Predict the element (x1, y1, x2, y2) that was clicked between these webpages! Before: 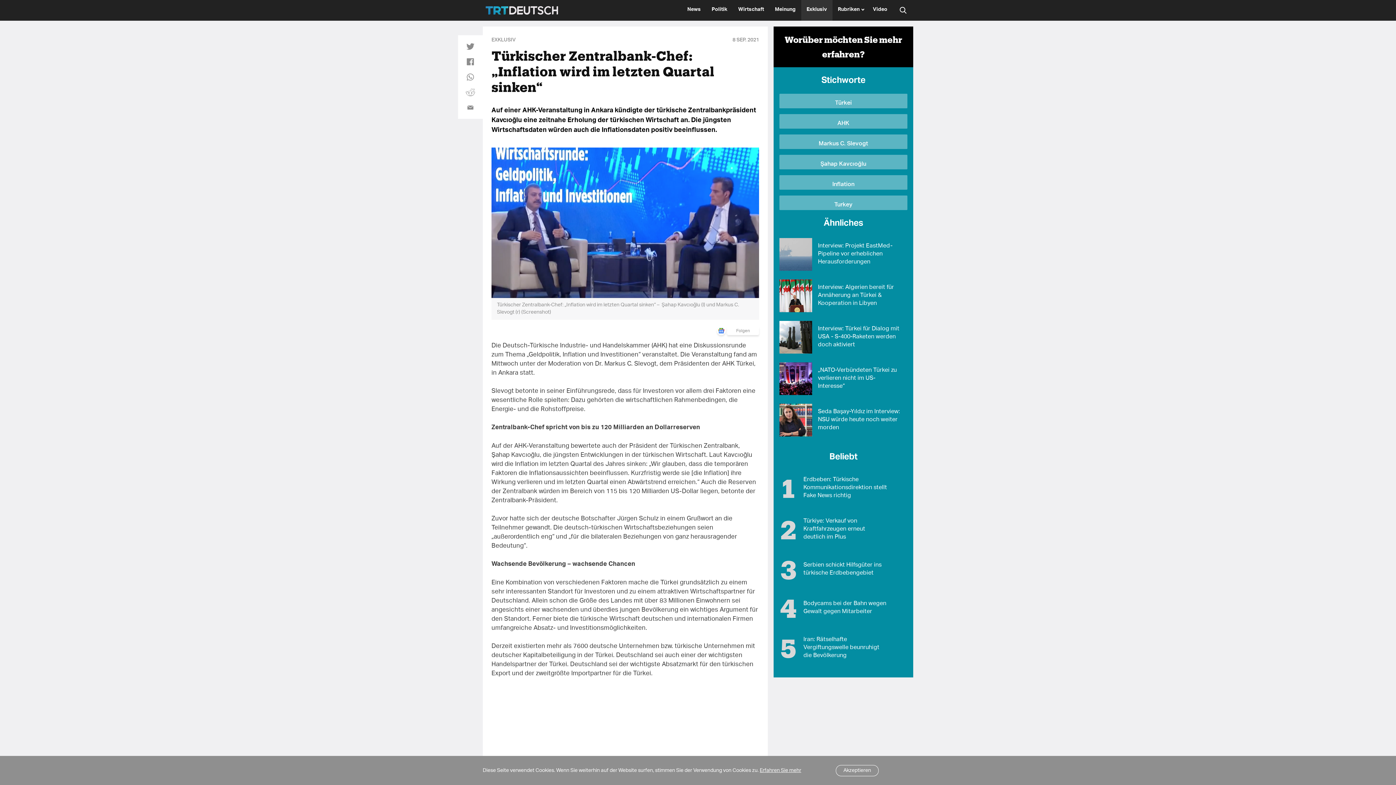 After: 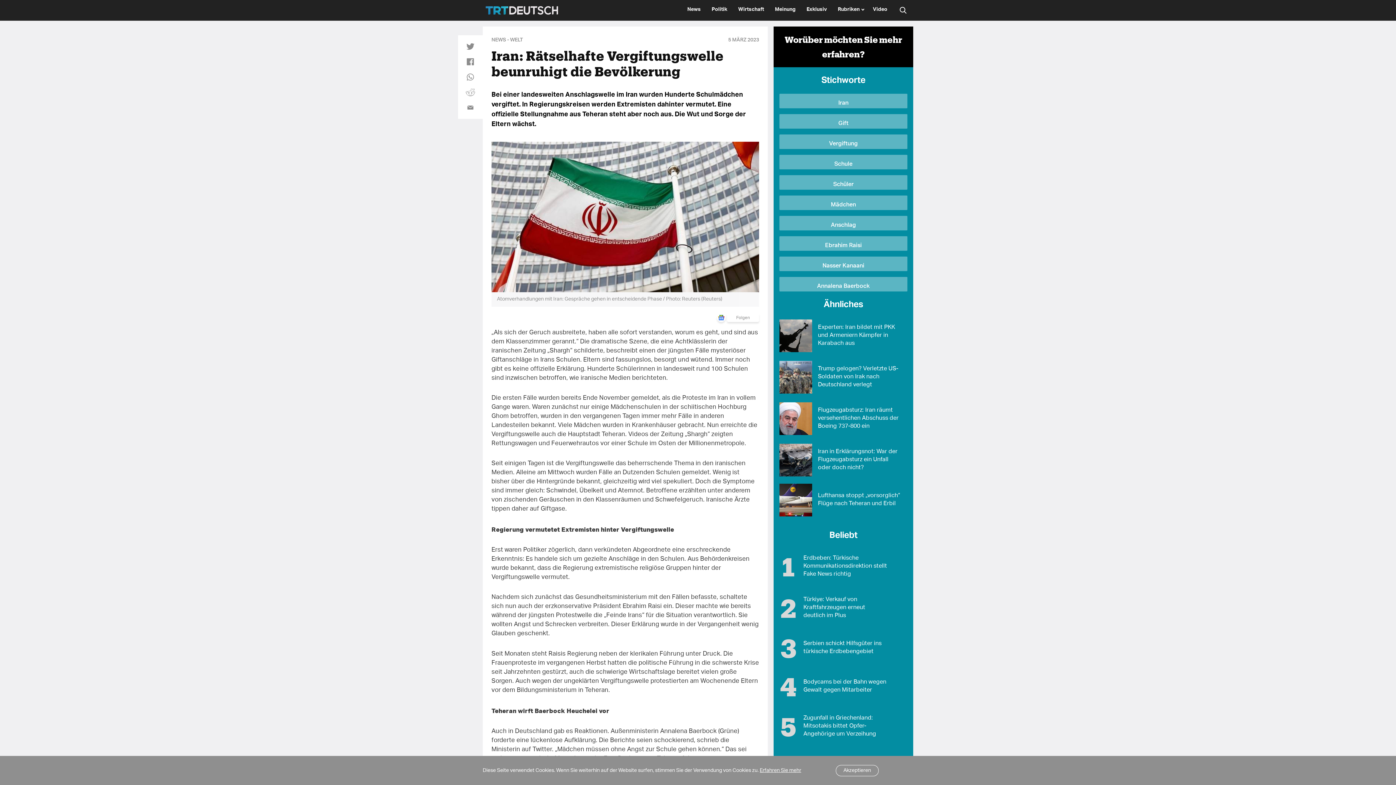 Action: label: Iran: Rätselhafte Vergiftungswelle beunruhigt die Bevölkerung bbox: (803, 636, 887, 660)